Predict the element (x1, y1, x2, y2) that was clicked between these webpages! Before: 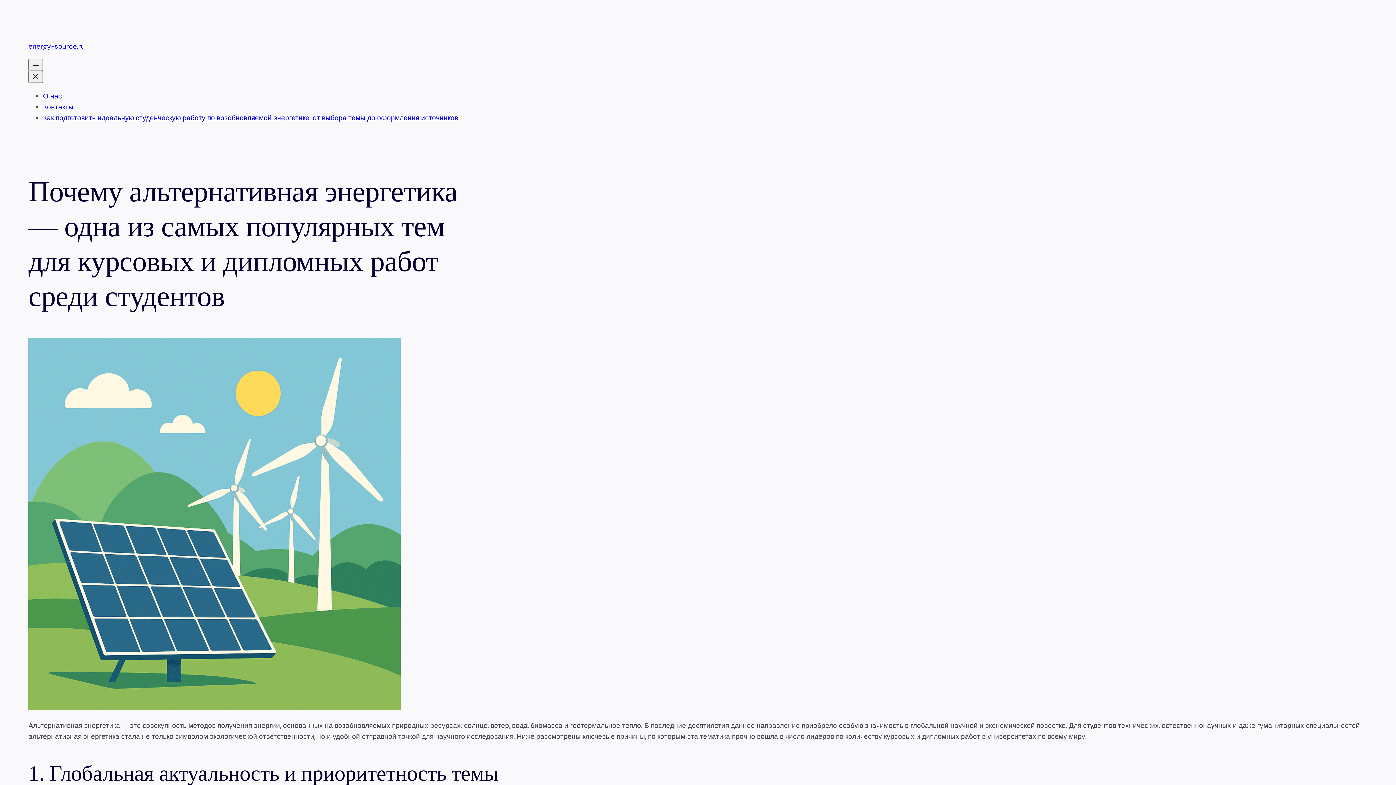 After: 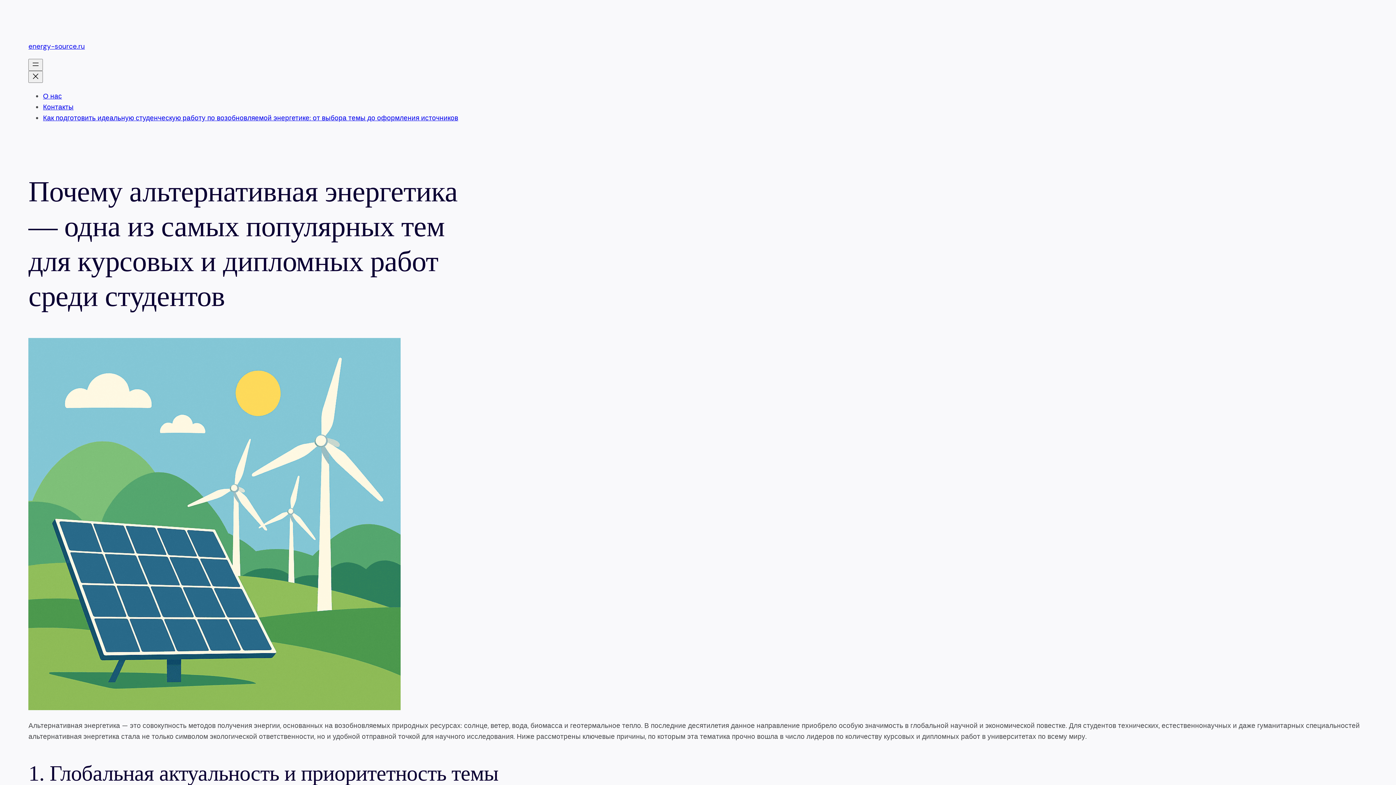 Action: bbox: (28, 41, 84, 51) label: energy-source.ru